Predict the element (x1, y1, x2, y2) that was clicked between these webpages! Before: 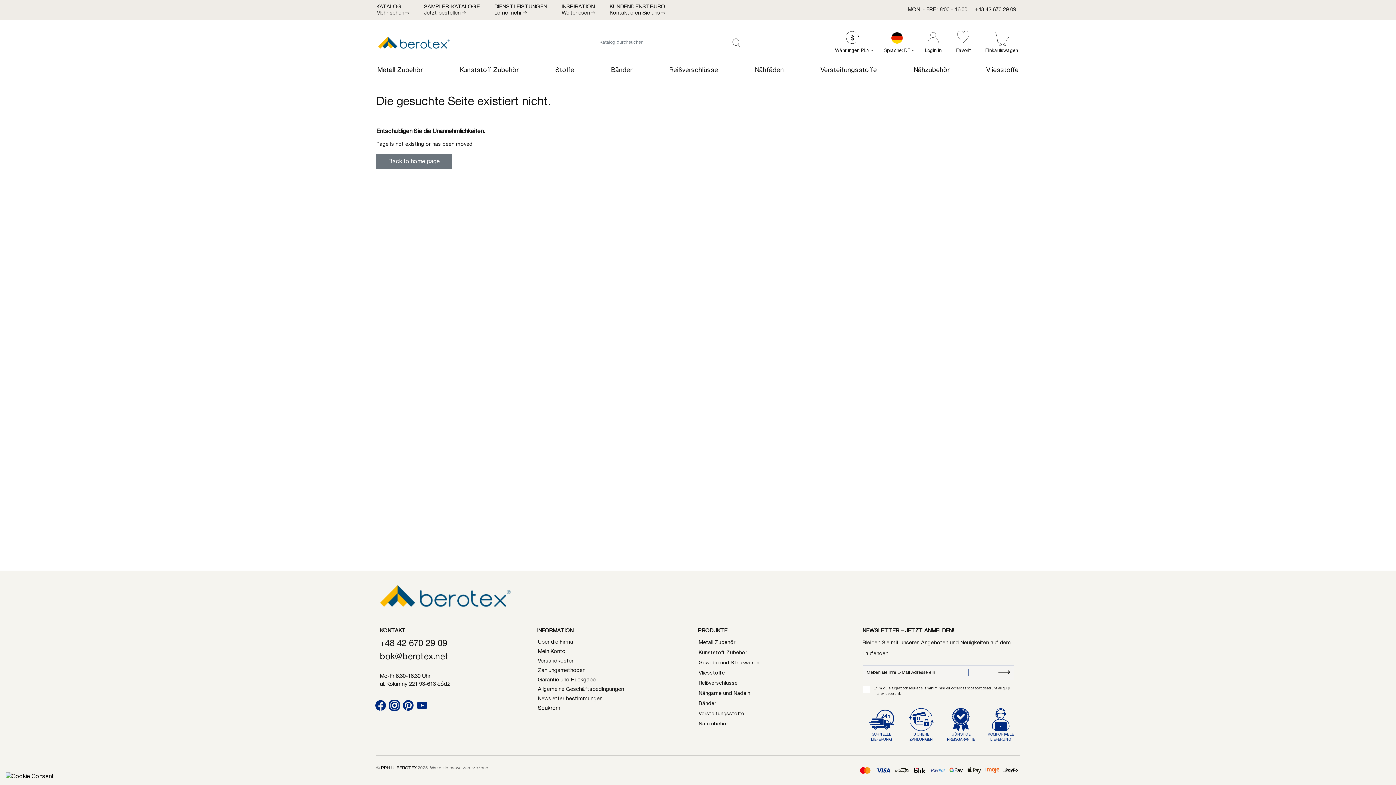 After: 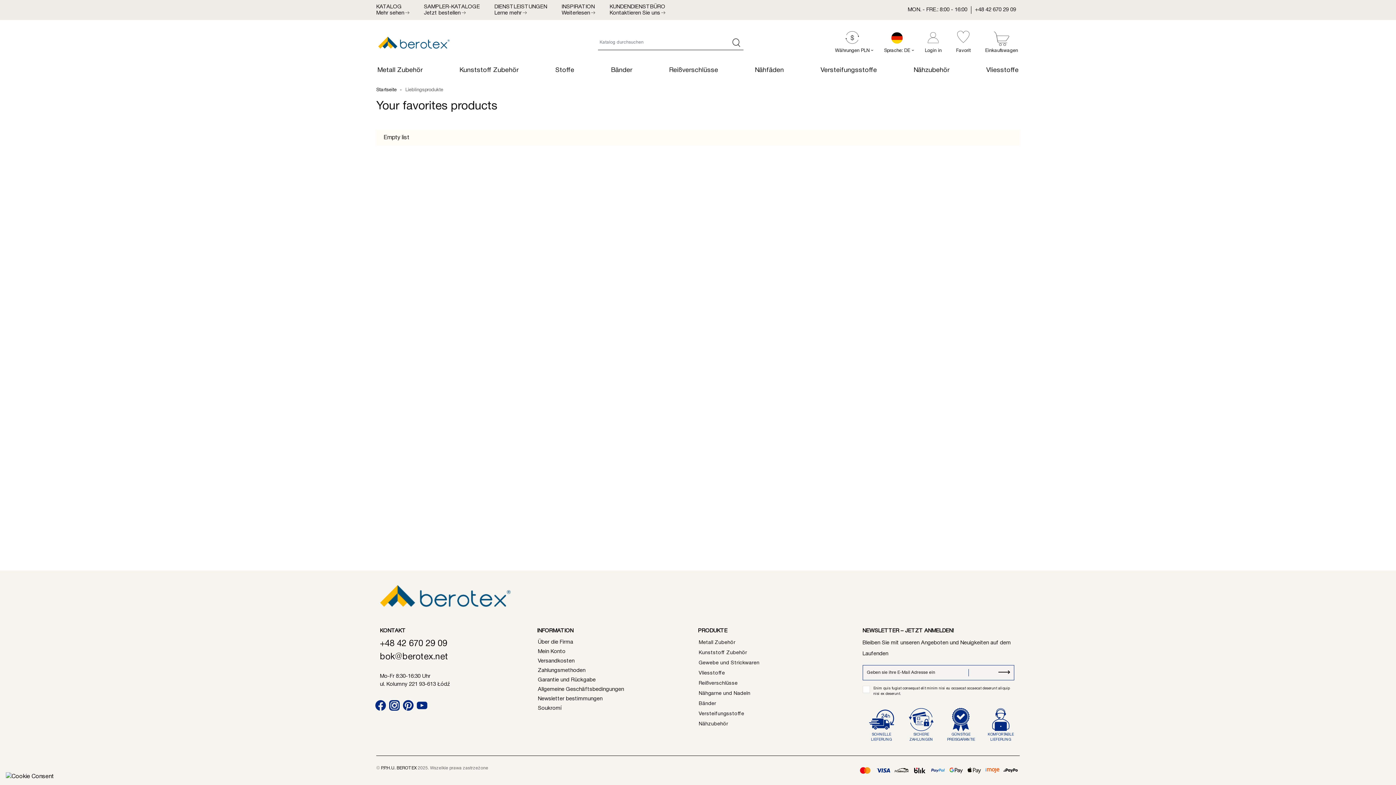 Action: bbox: (956, 30, 970, 54) label: Favorit